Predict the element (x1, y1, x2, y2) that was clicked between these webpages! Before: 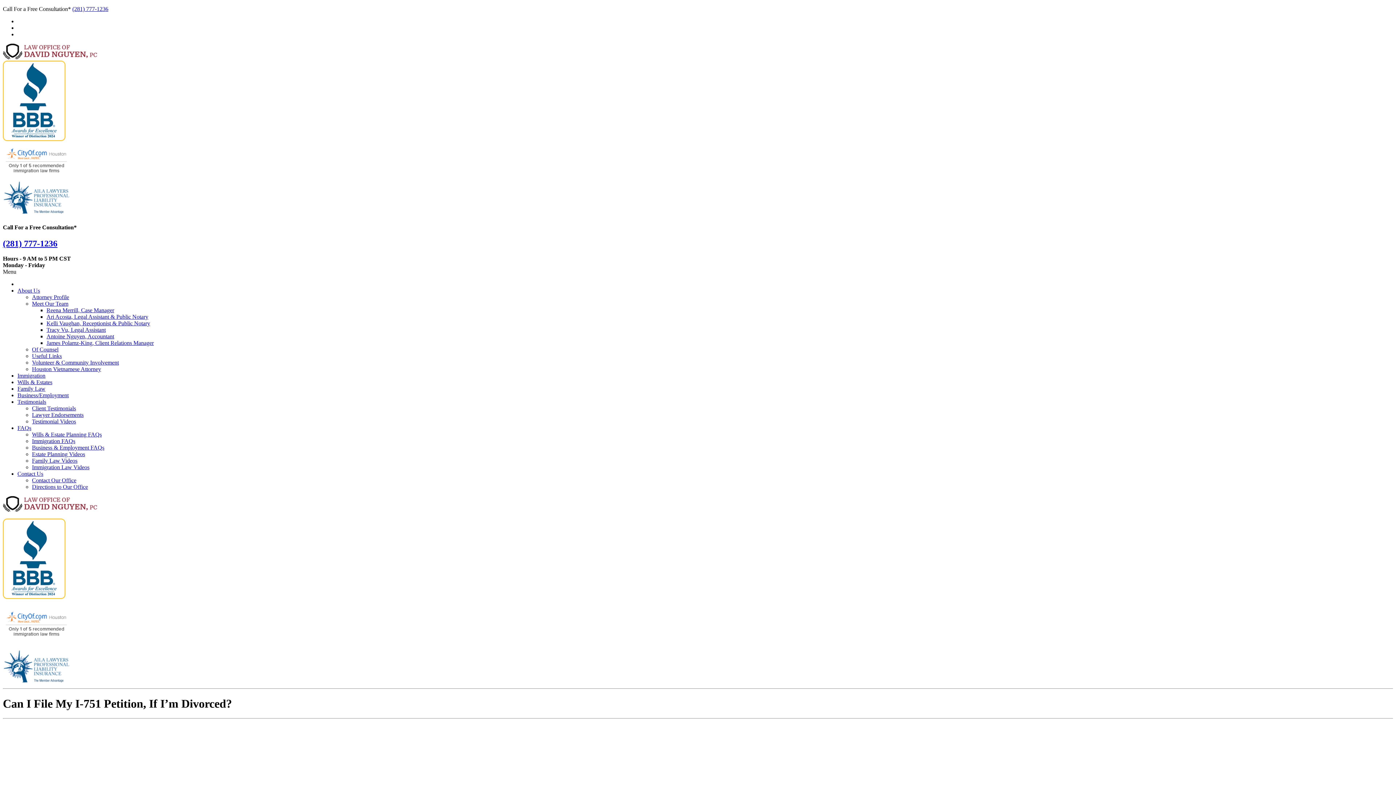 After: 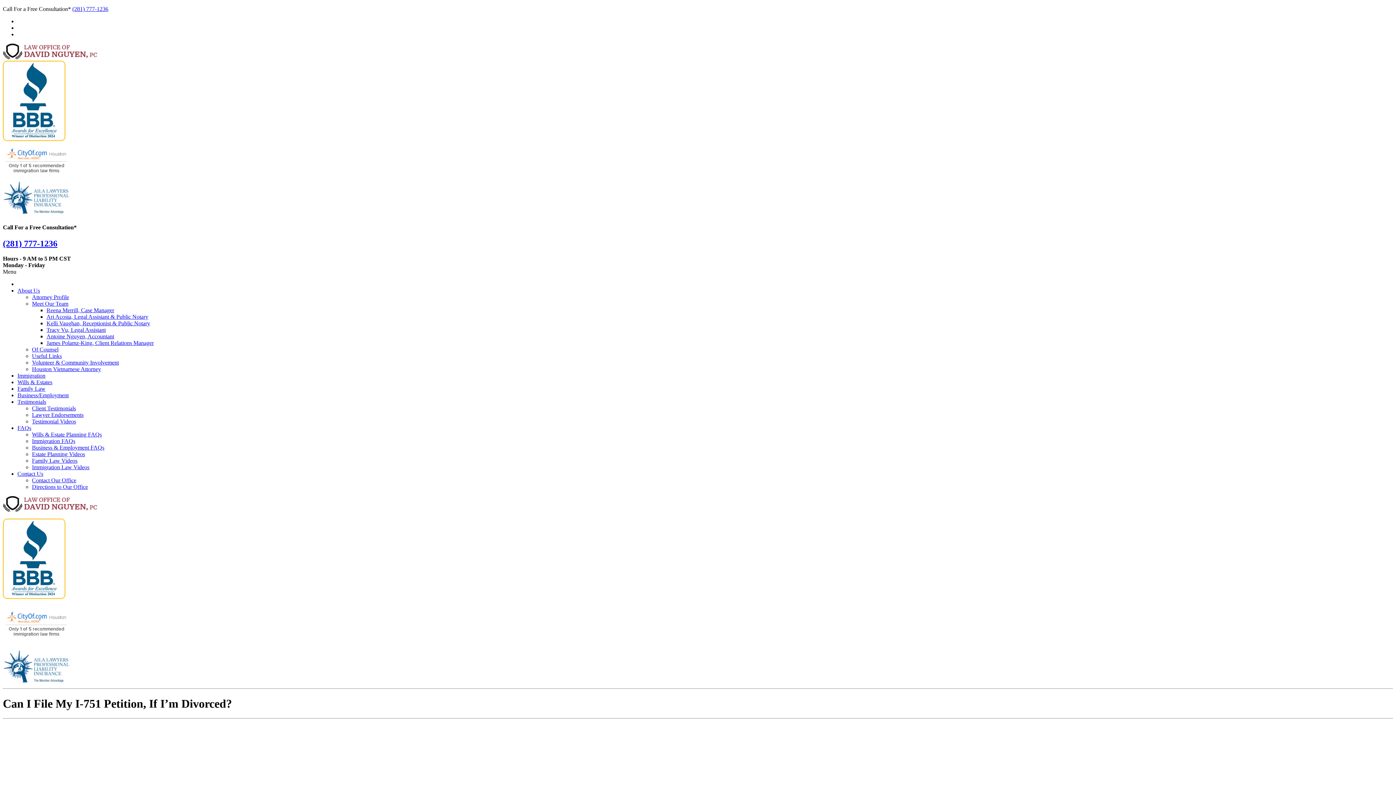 Action: label: Contact Us bbox: (17, 471, 43, 477)